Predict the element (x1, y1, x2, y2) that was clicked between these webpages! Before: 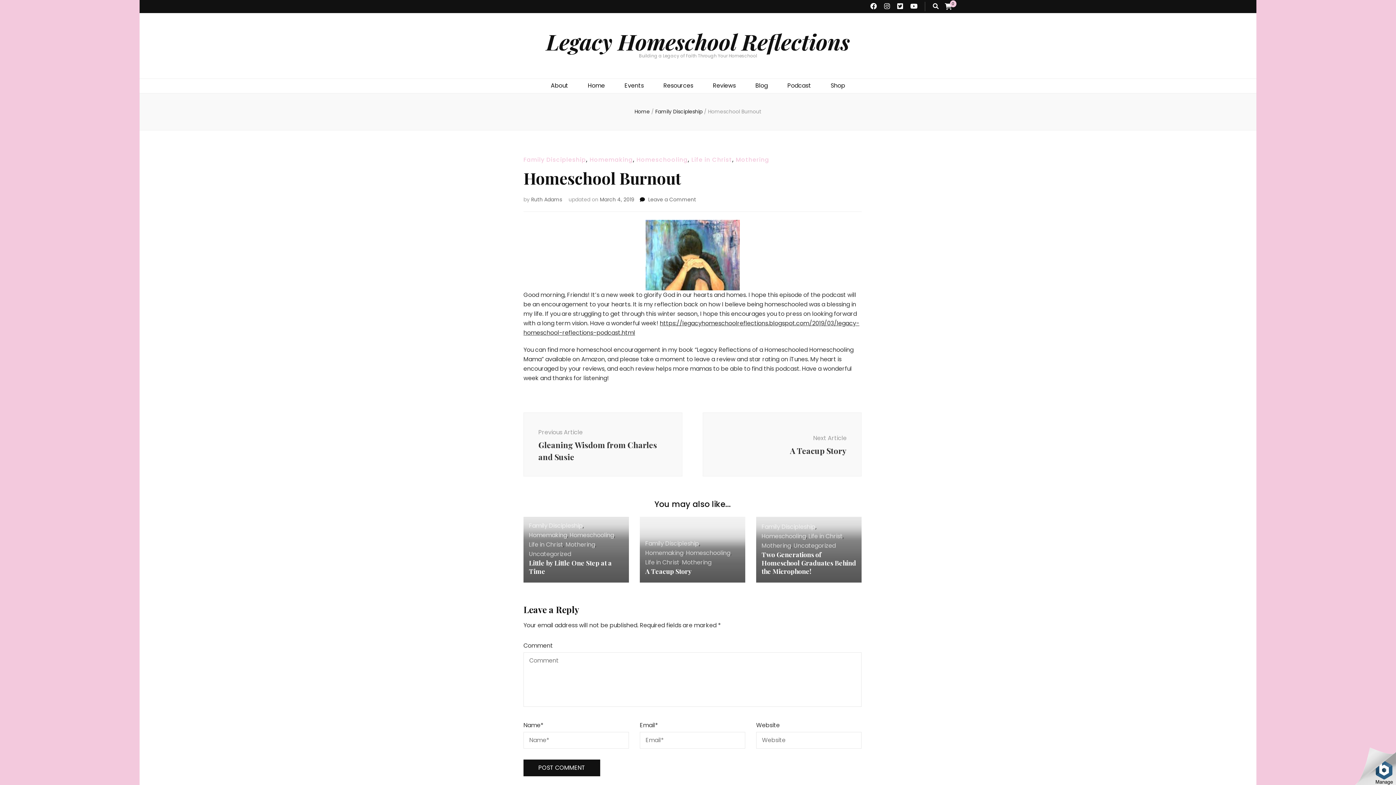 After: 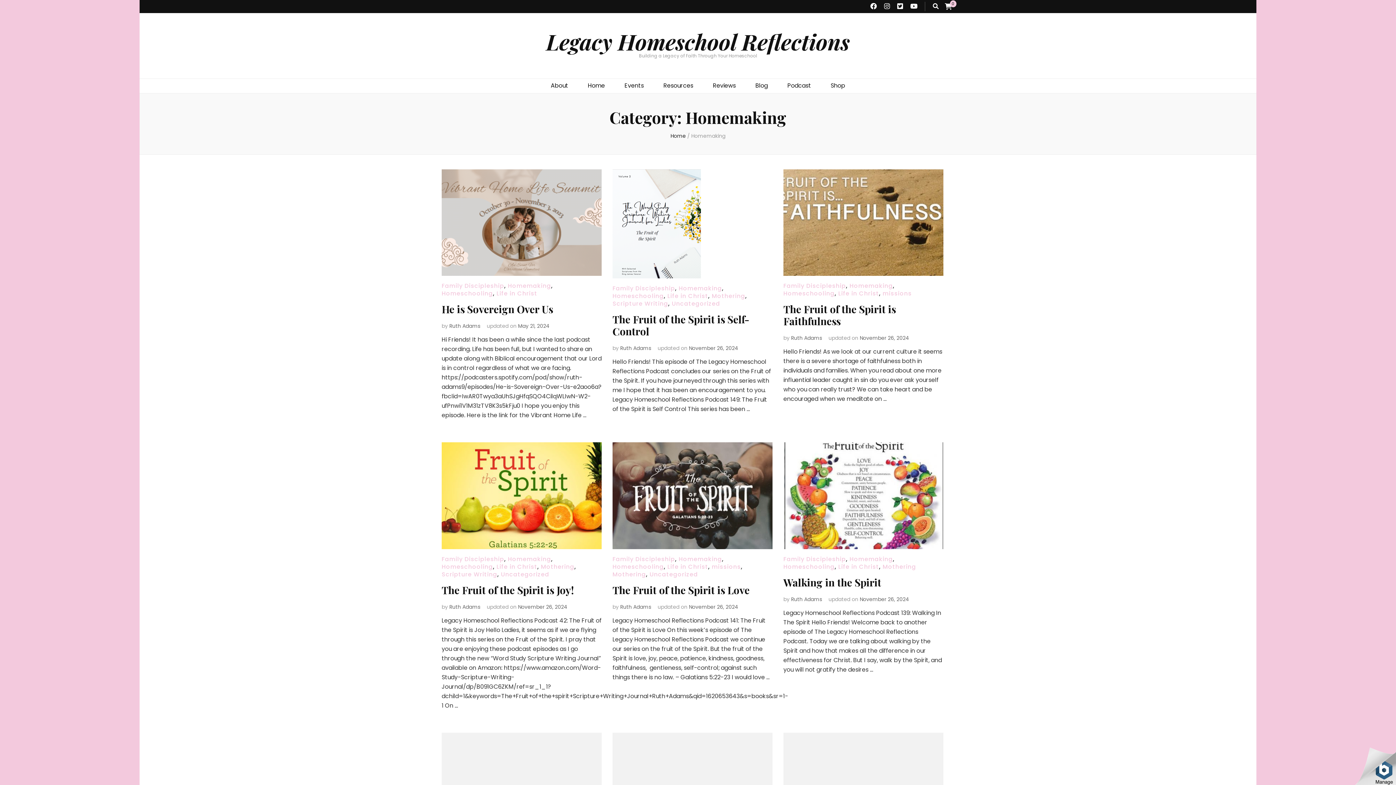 Action: bbox: (645, 549, 683, 557) label: Homemaking